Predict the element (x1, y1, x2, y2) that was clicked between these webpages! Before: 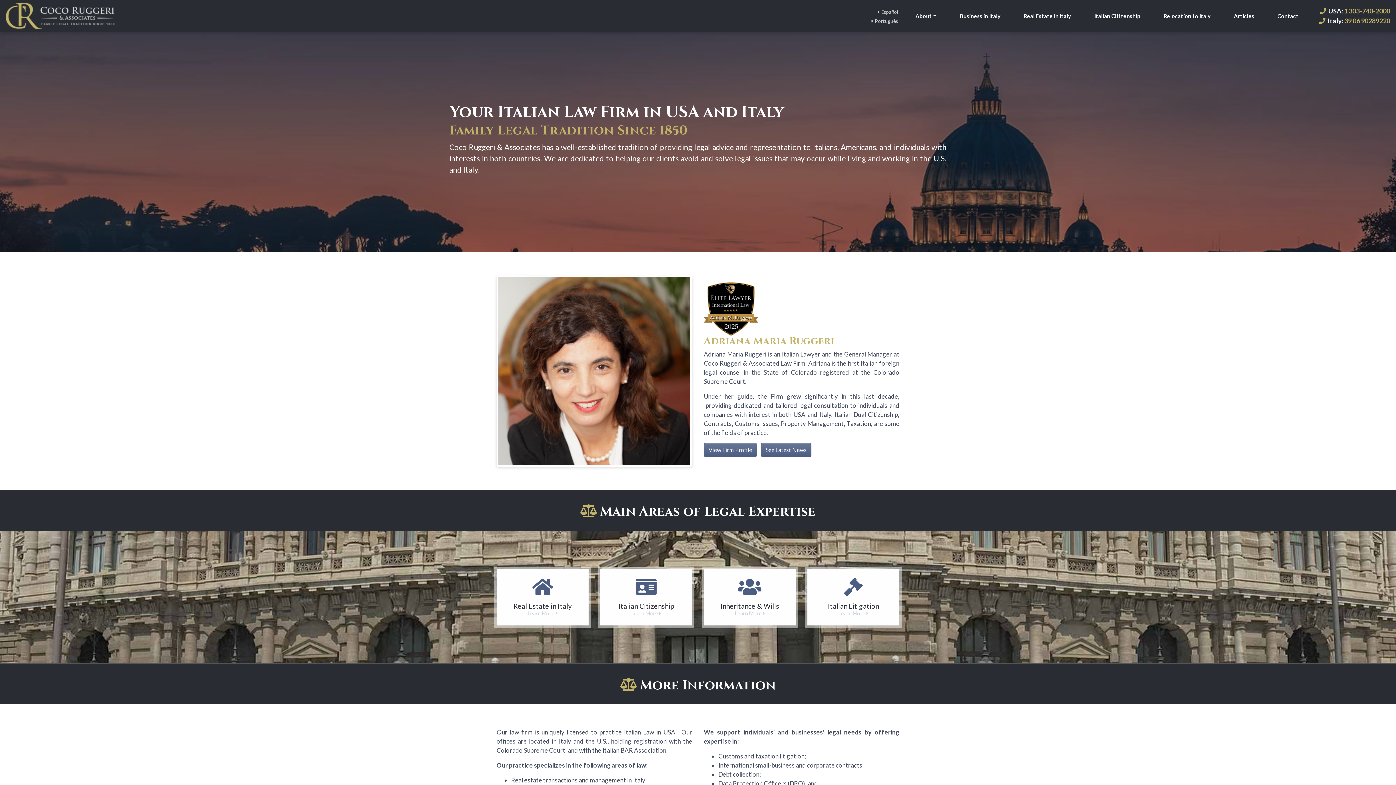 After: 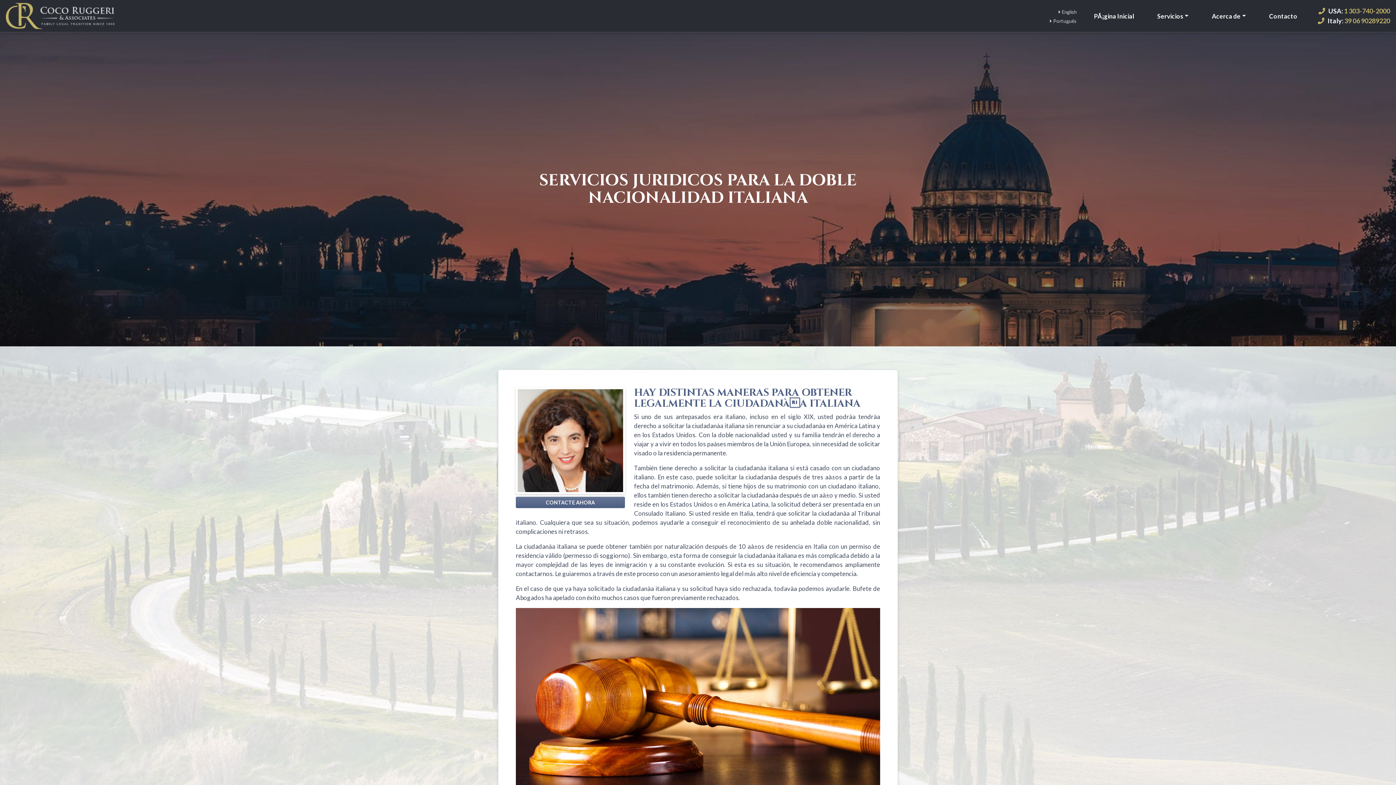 Action: bbox: (609, 577, 683, 616) label: Italian Citizenship
Learn More 